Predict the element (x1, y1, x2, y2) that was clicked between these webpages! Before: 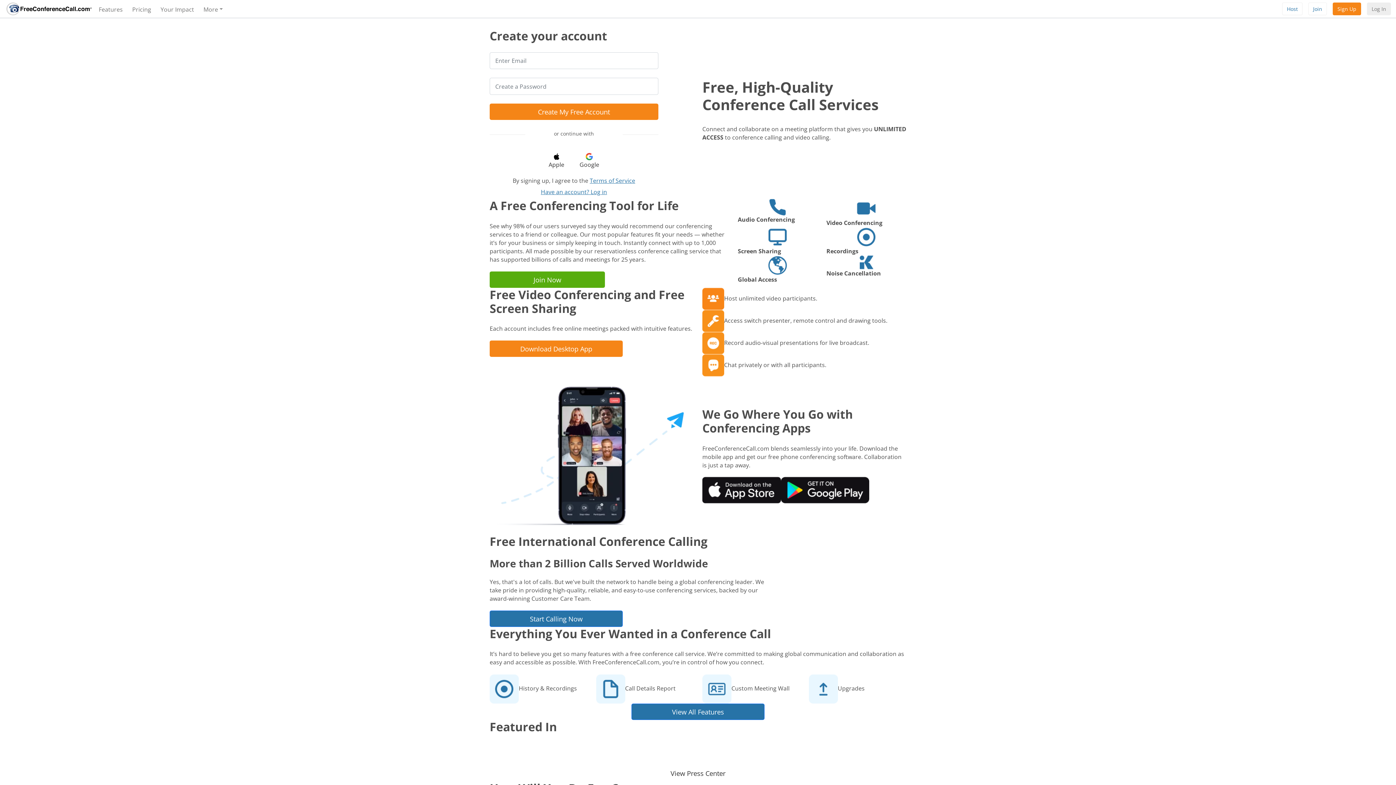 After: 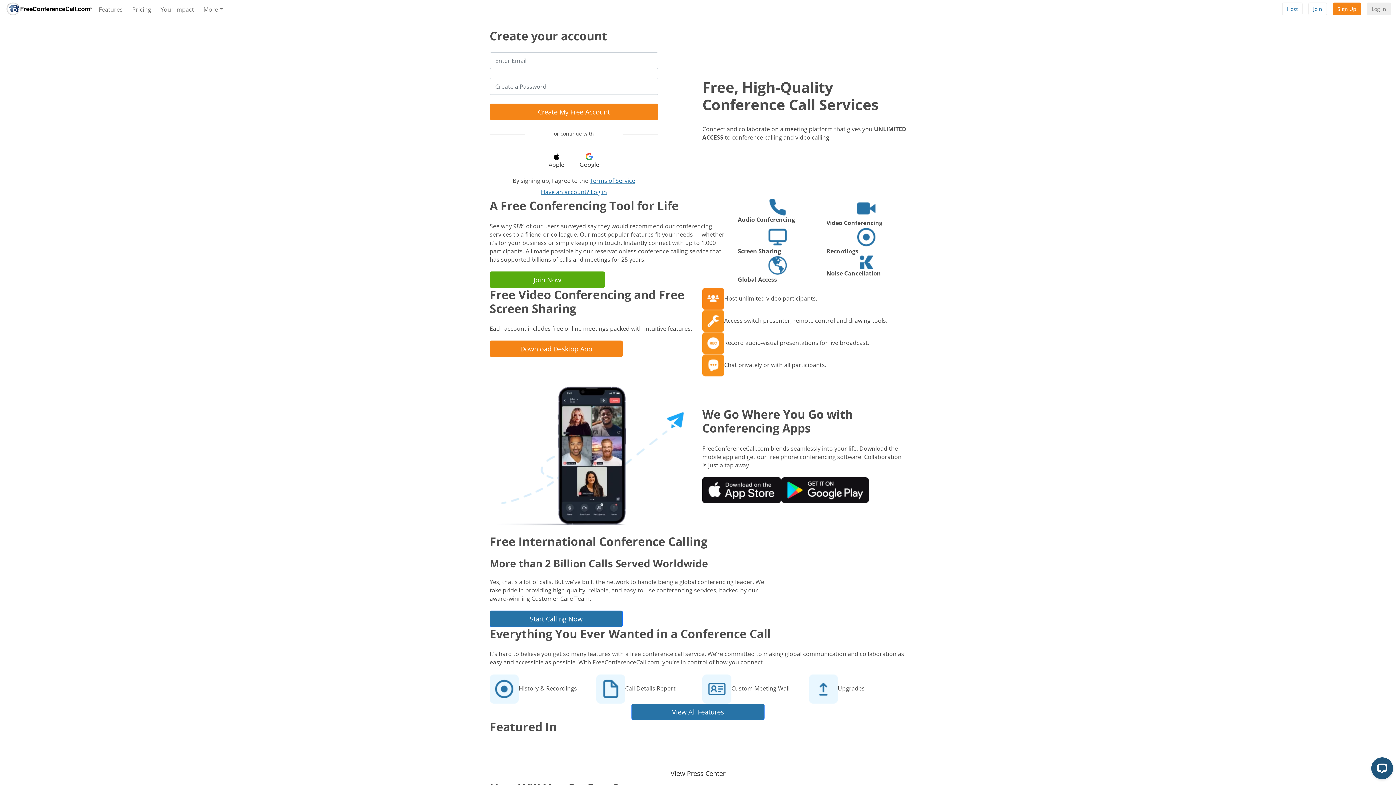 Action: bbox: (6, 0, 91, 17)